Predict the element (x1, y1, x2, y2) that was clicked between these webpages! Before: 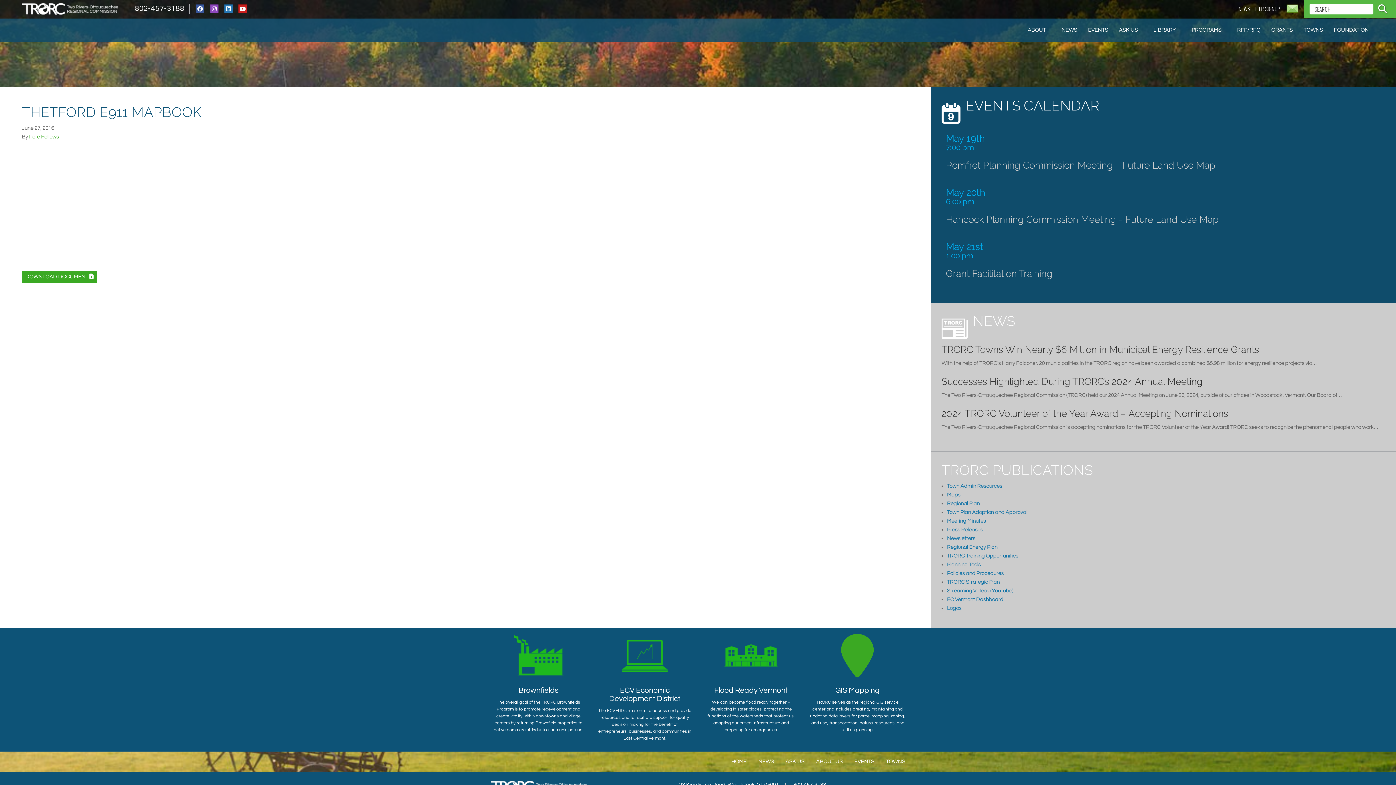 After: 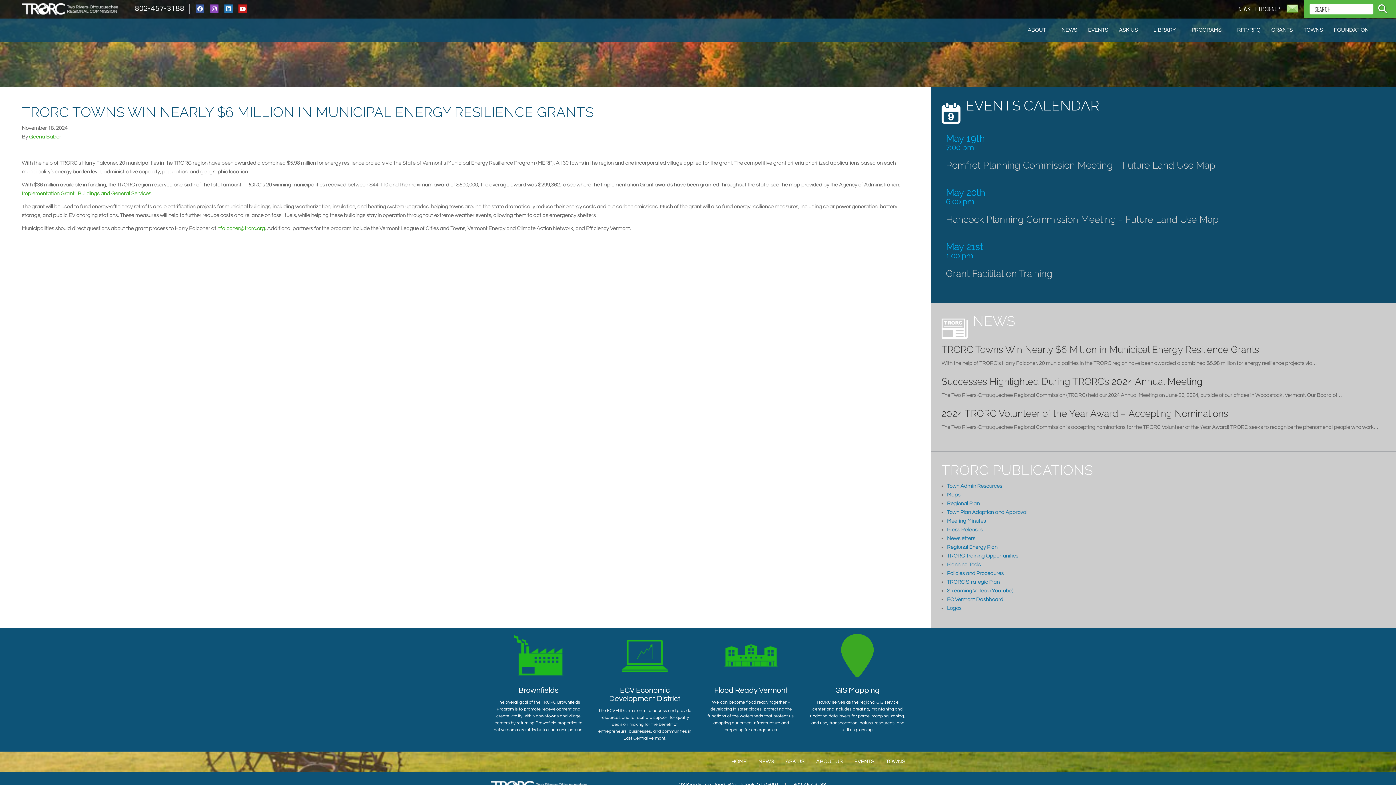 Action: bbox: (941, 344, 1259, 355) label: TRORC Towns Win Nearly $6 Million in Municipal Energy Resilience Grants